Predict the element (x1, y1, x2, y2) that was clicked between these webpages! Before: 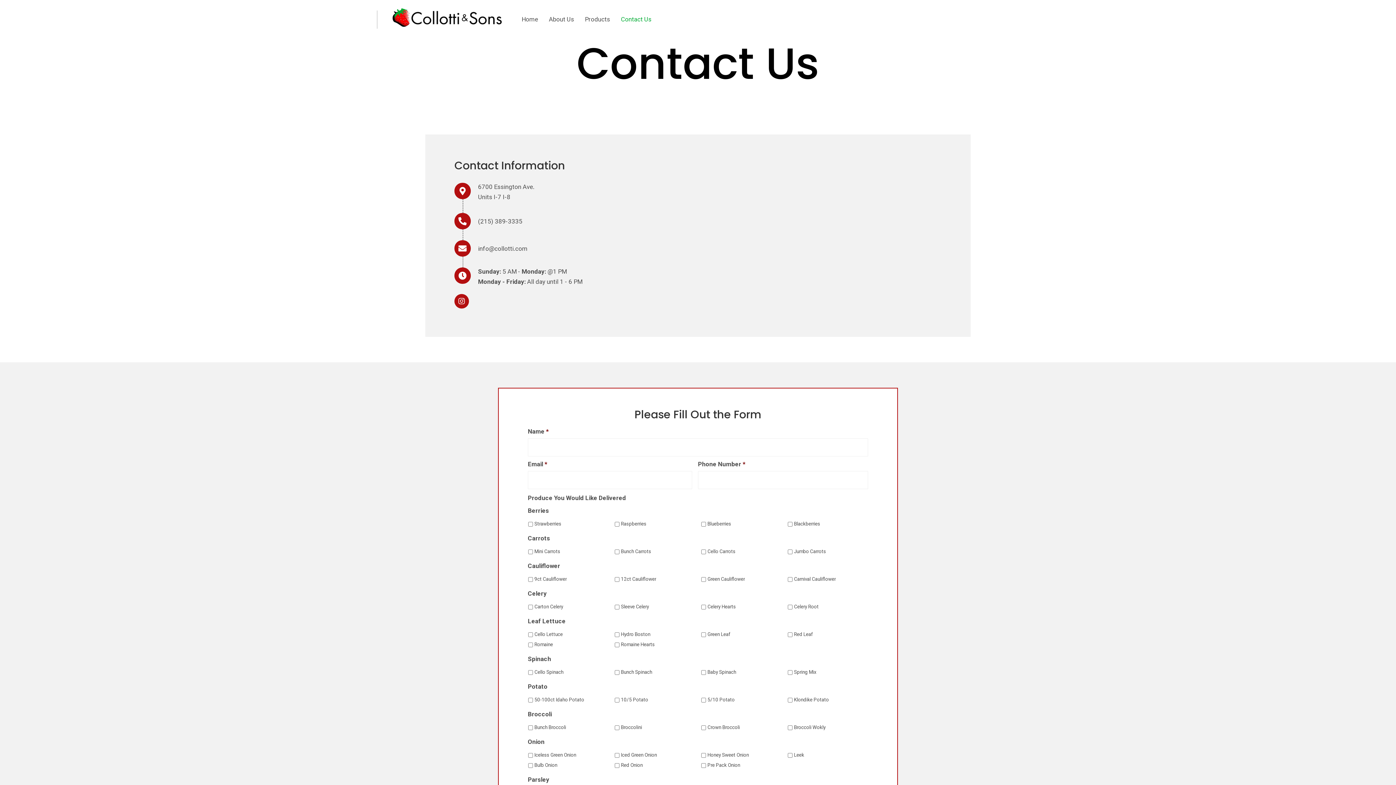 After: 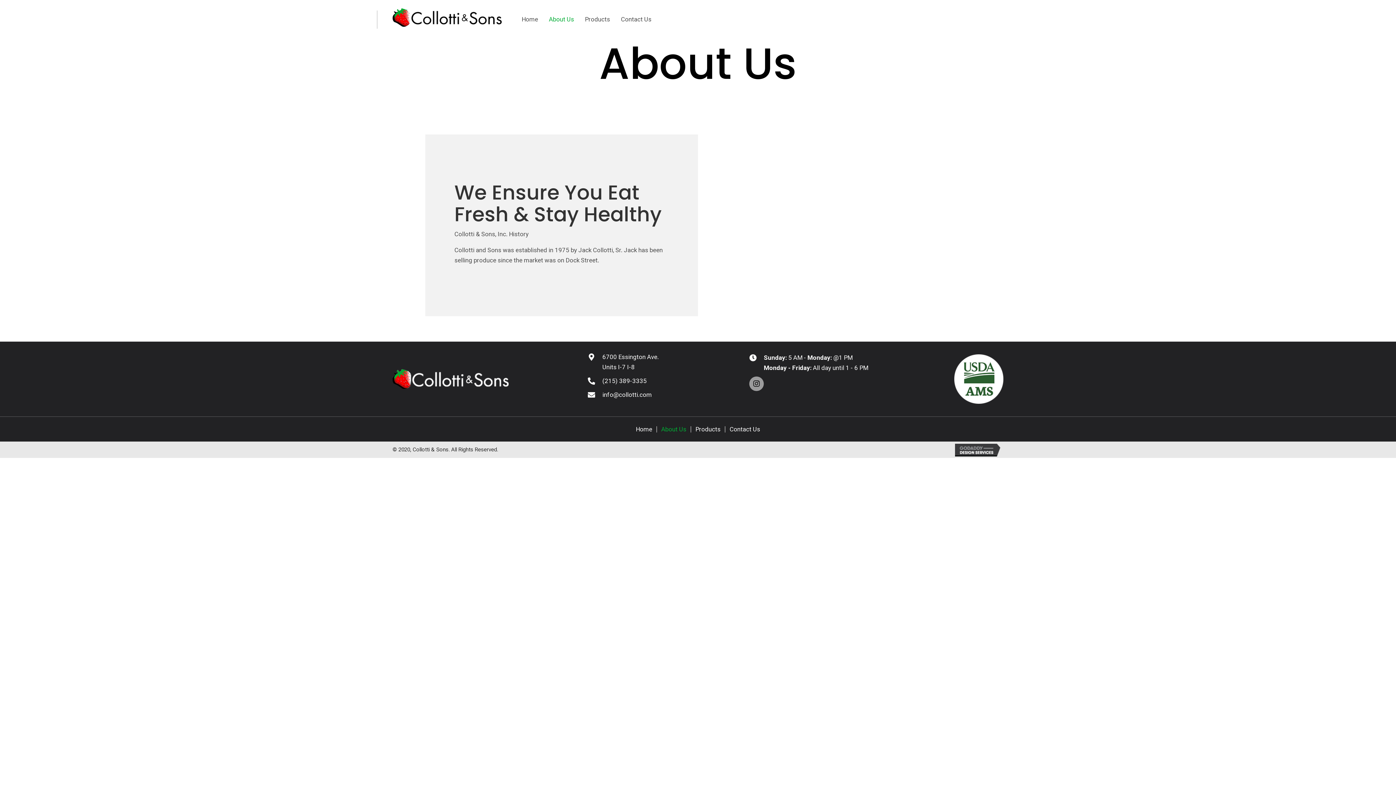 Action: label: About Us bbox: (545, 12, 577, 26)